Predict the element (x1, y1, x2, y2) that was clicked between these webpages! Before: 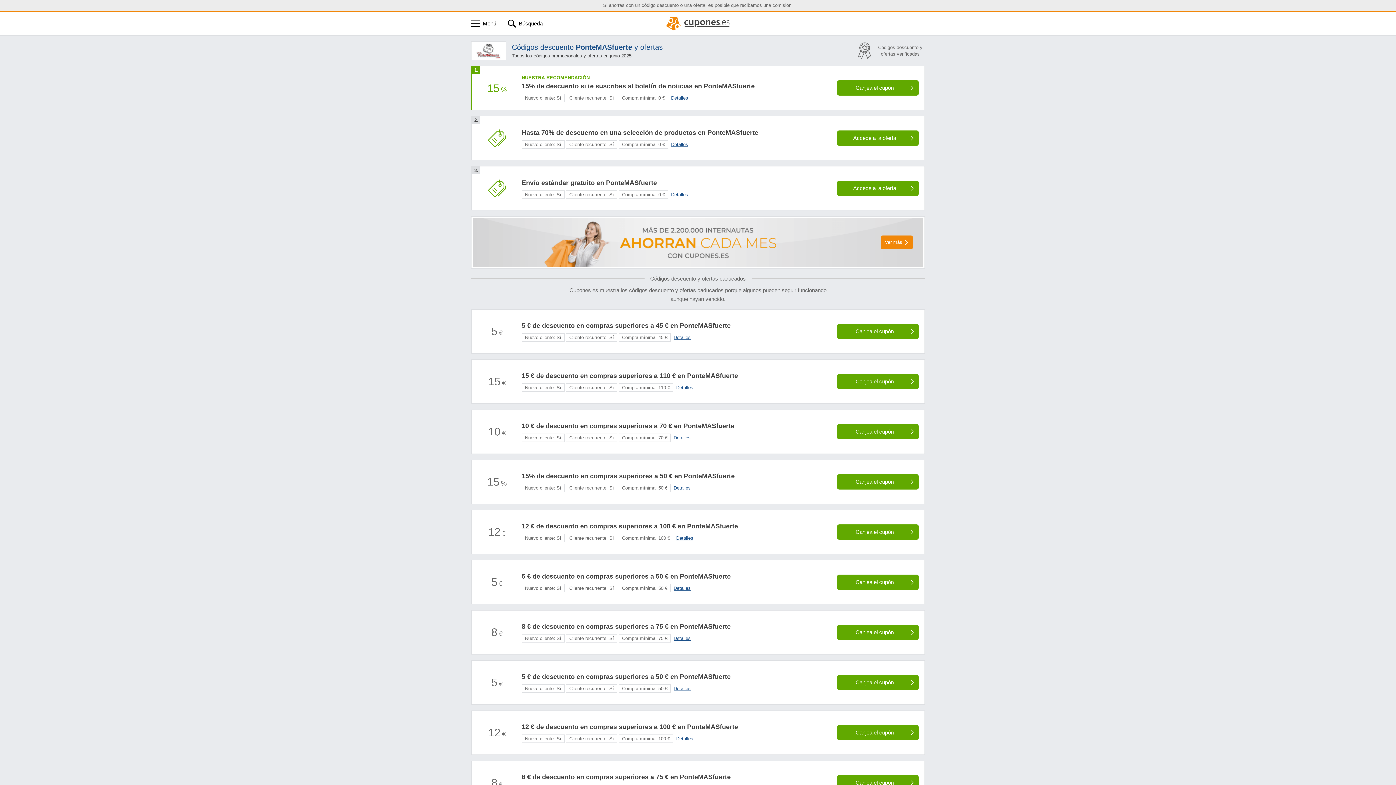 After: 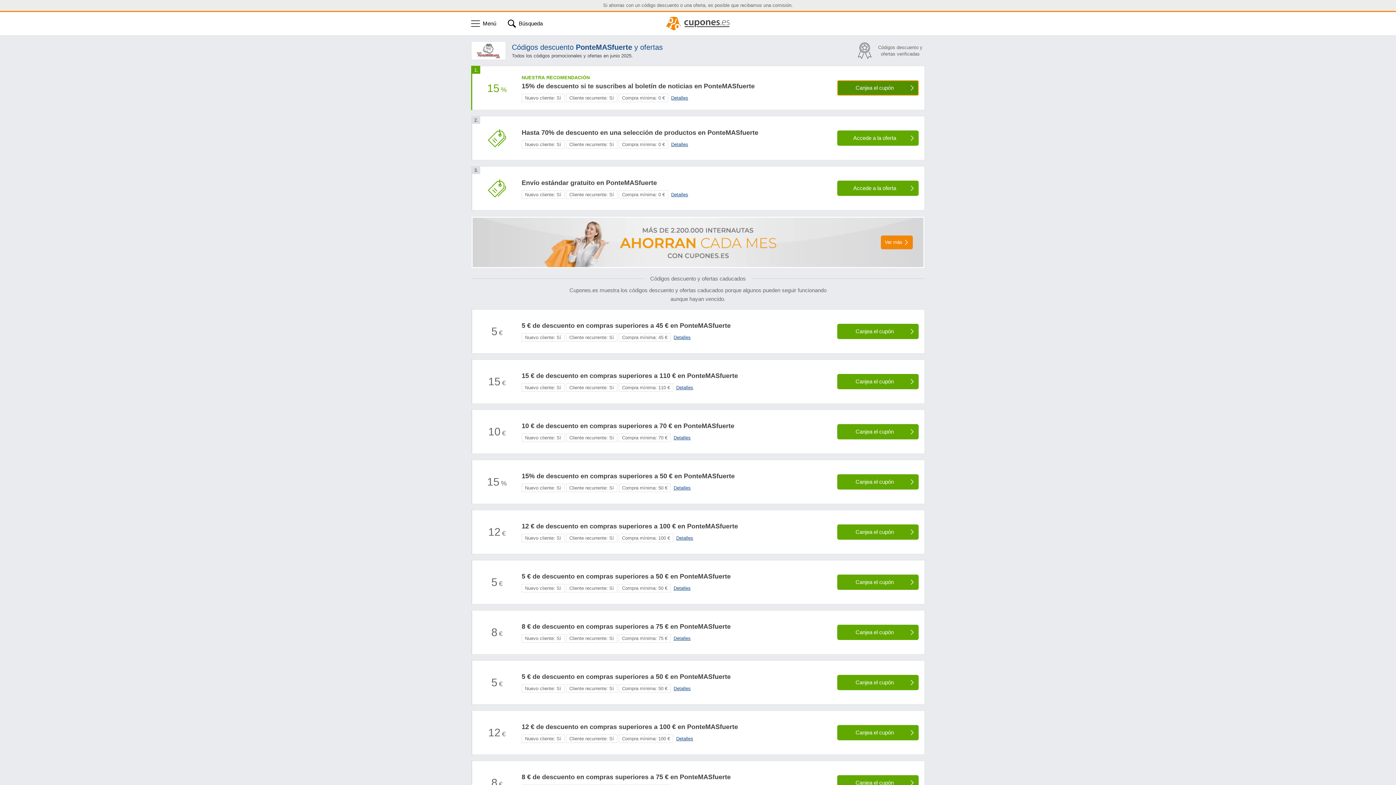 Action: label: Canjea el cupón bbox: (837, 80, 918, 95)